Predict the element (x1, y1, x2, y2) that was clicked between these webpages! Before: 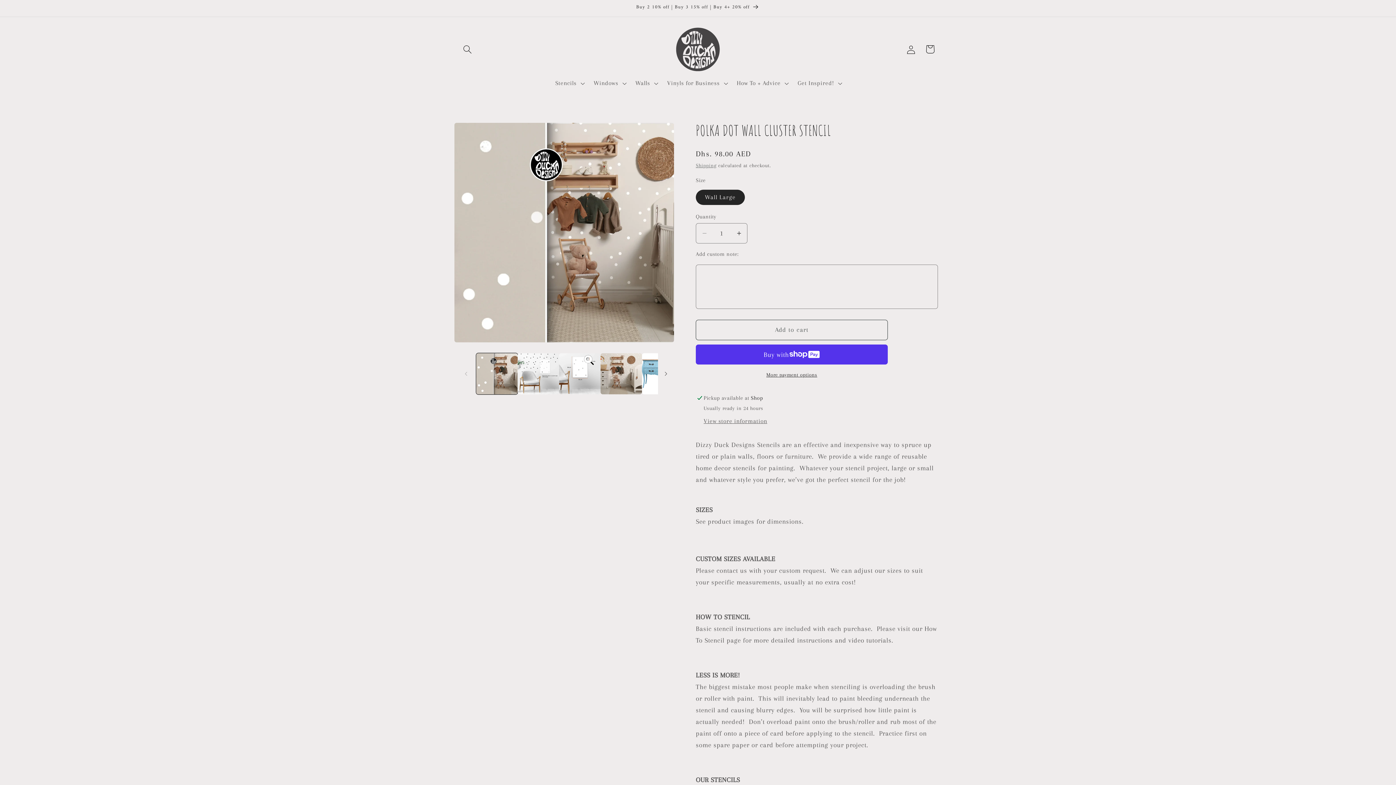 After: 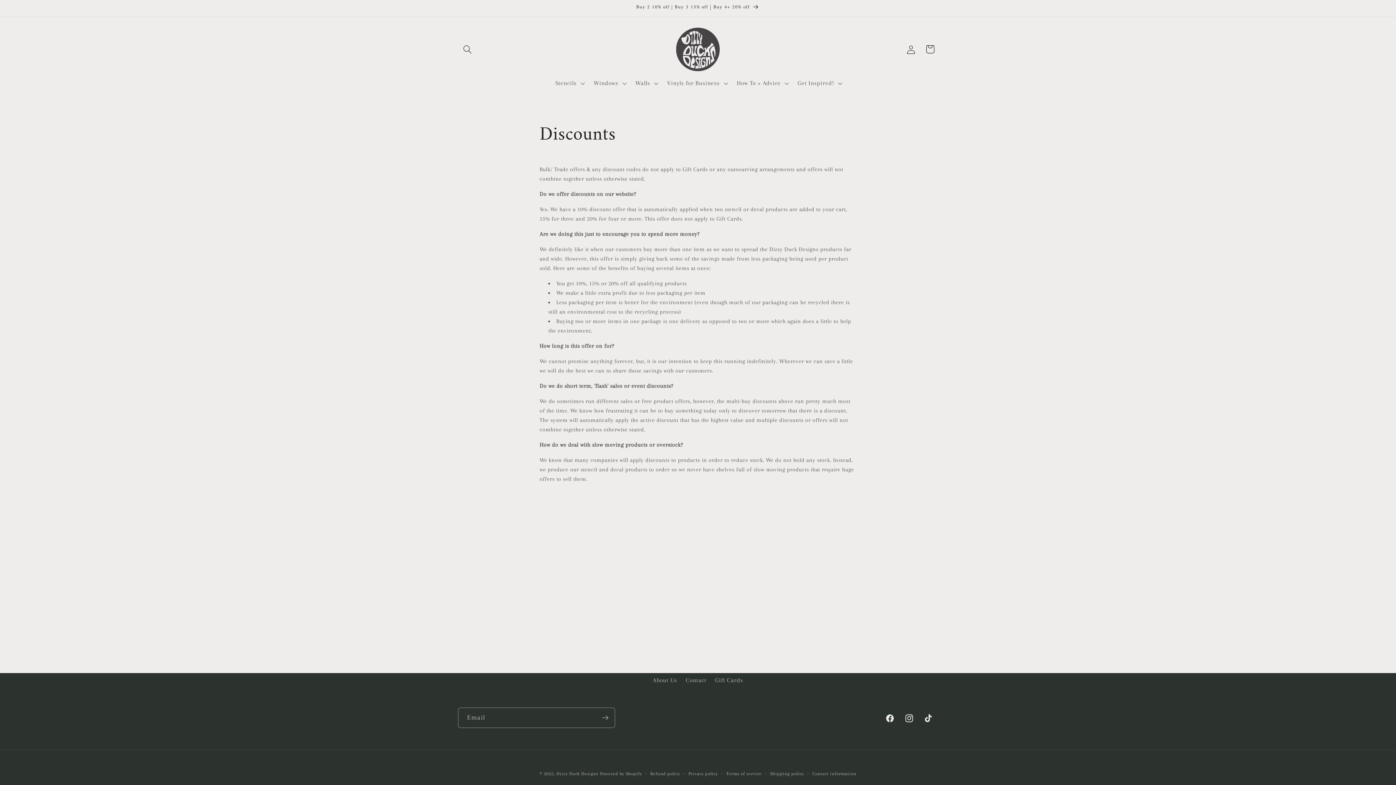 Action: bbox: (450, 0, 946, 16) label: Buy 2 10% off | Buy 3 15% off | Buy 4+ 20% off